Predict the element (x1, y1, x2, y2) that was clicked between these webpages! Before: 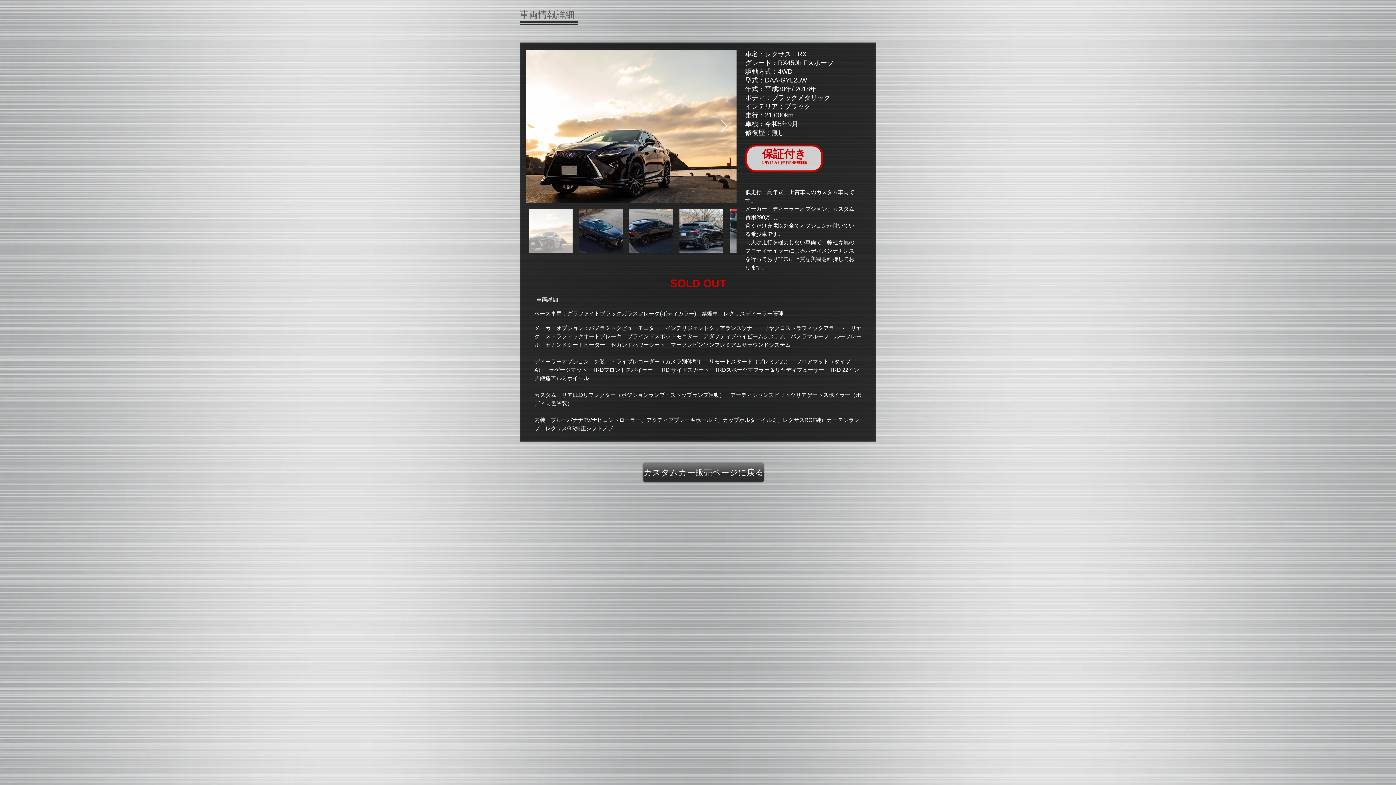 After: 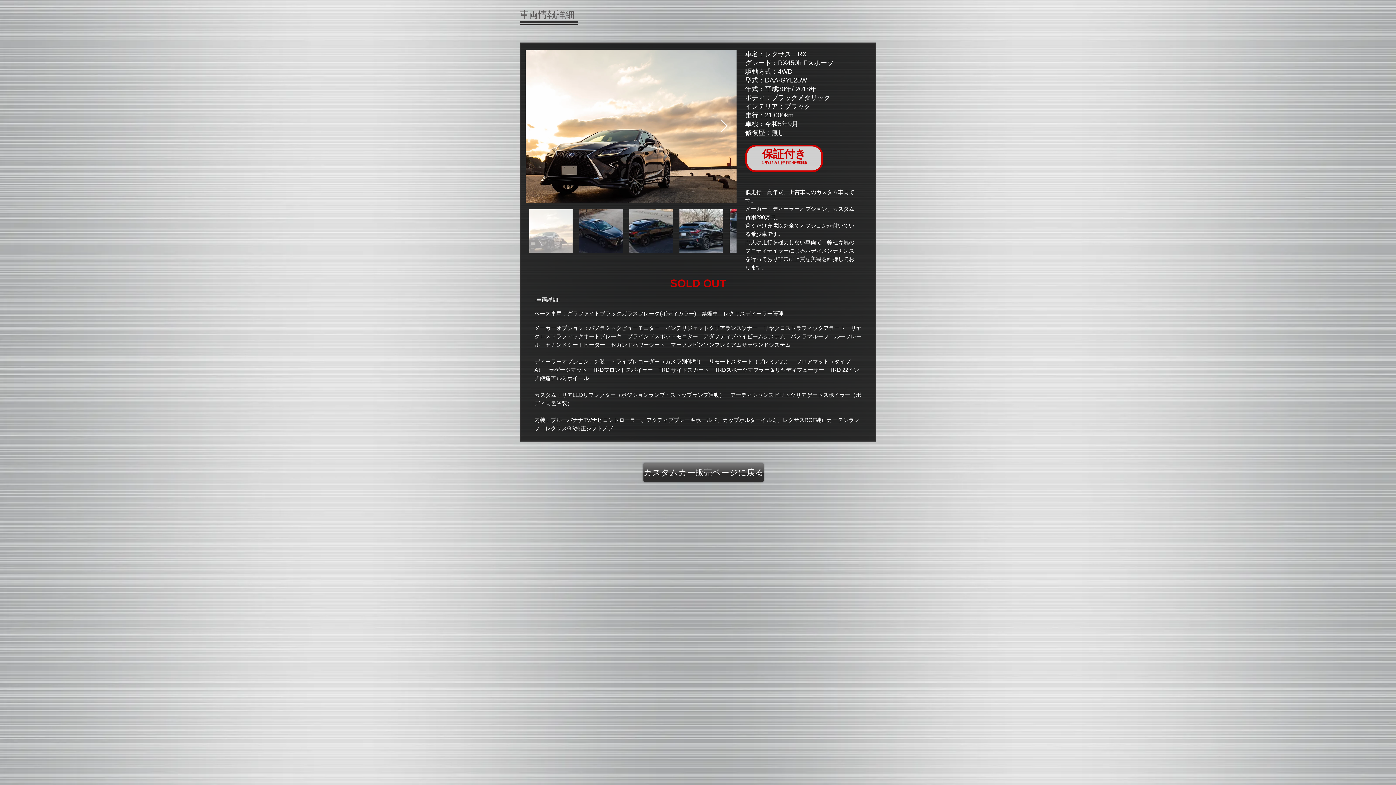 Action: label: Next Item bbox: (720, 119, 728, 133)